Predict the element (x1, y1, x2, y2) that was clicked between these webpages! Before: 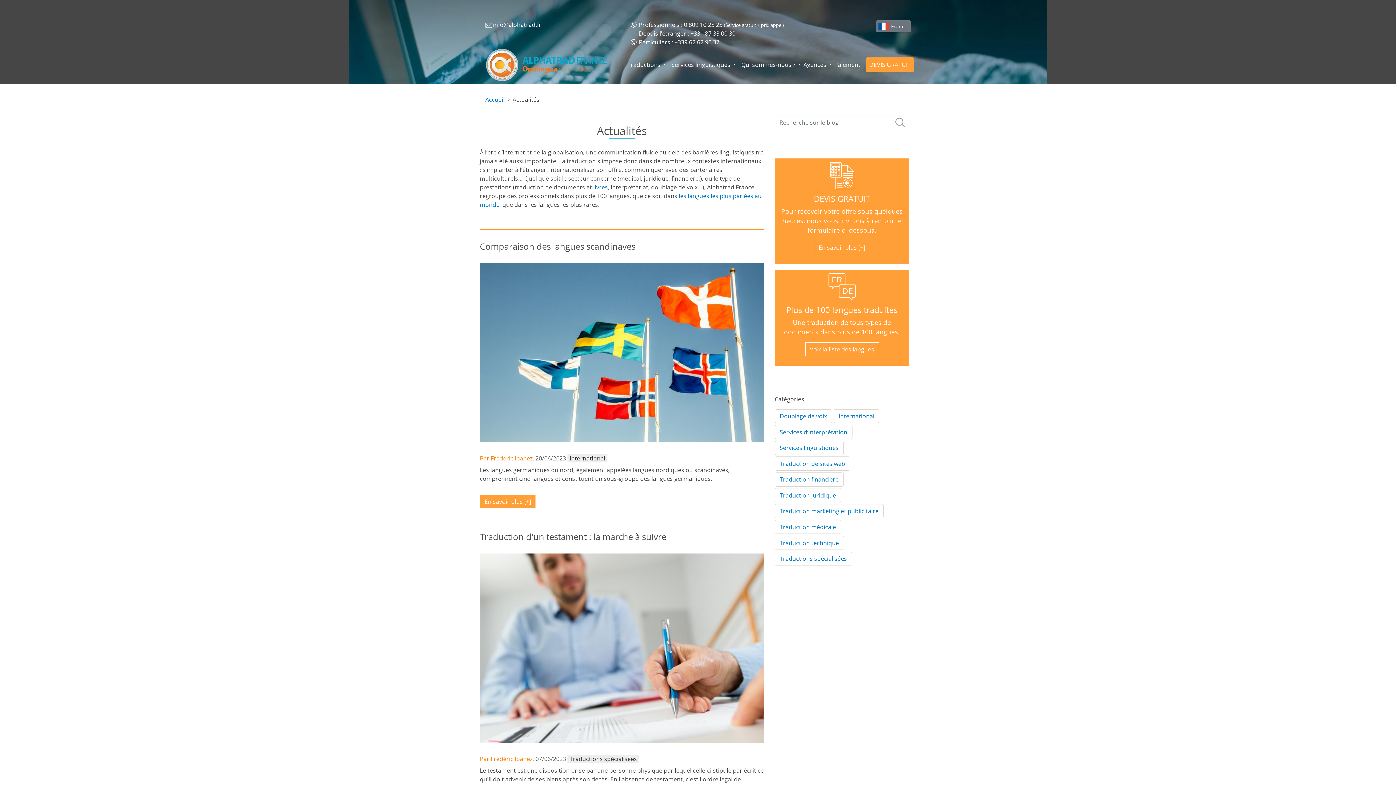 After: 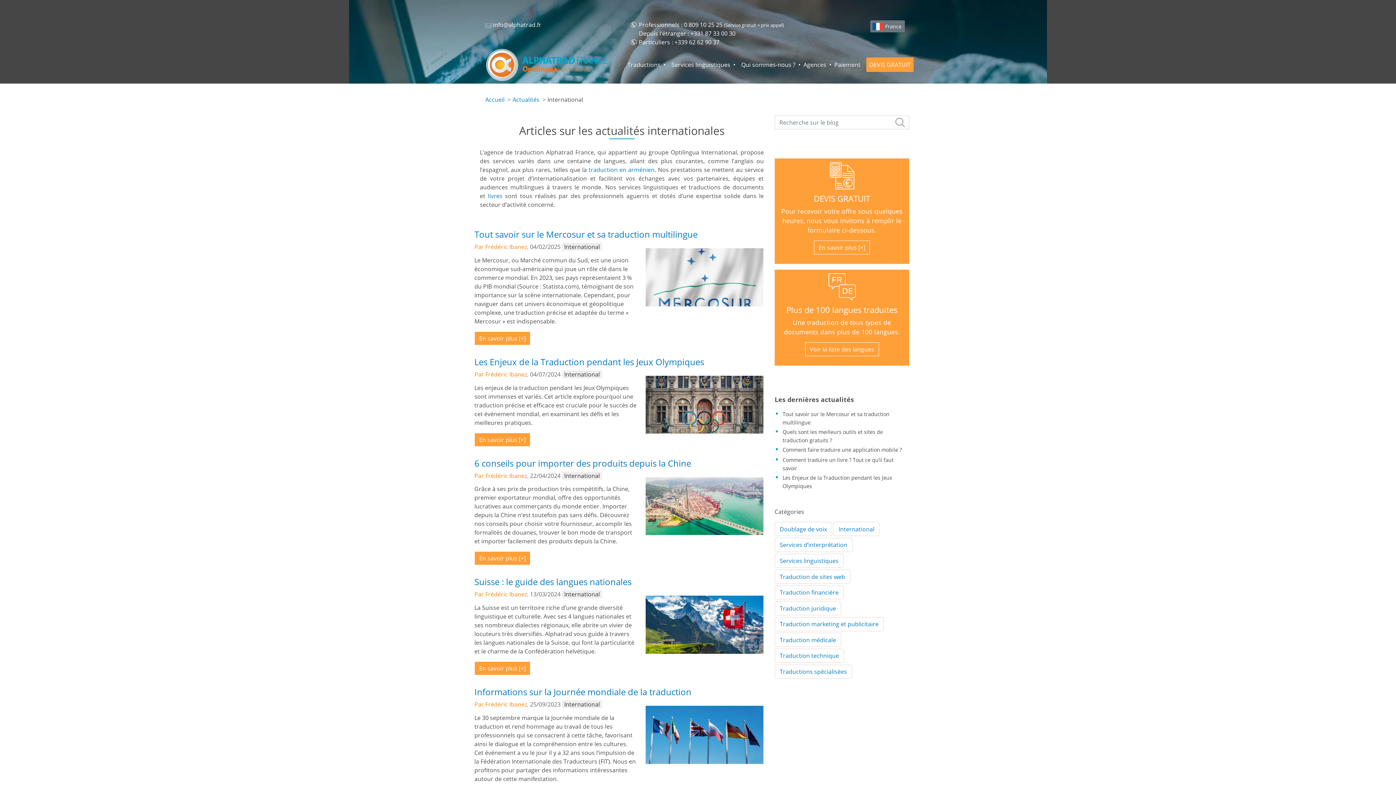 Action: bbox: (833, 409, 879, 423) label: International